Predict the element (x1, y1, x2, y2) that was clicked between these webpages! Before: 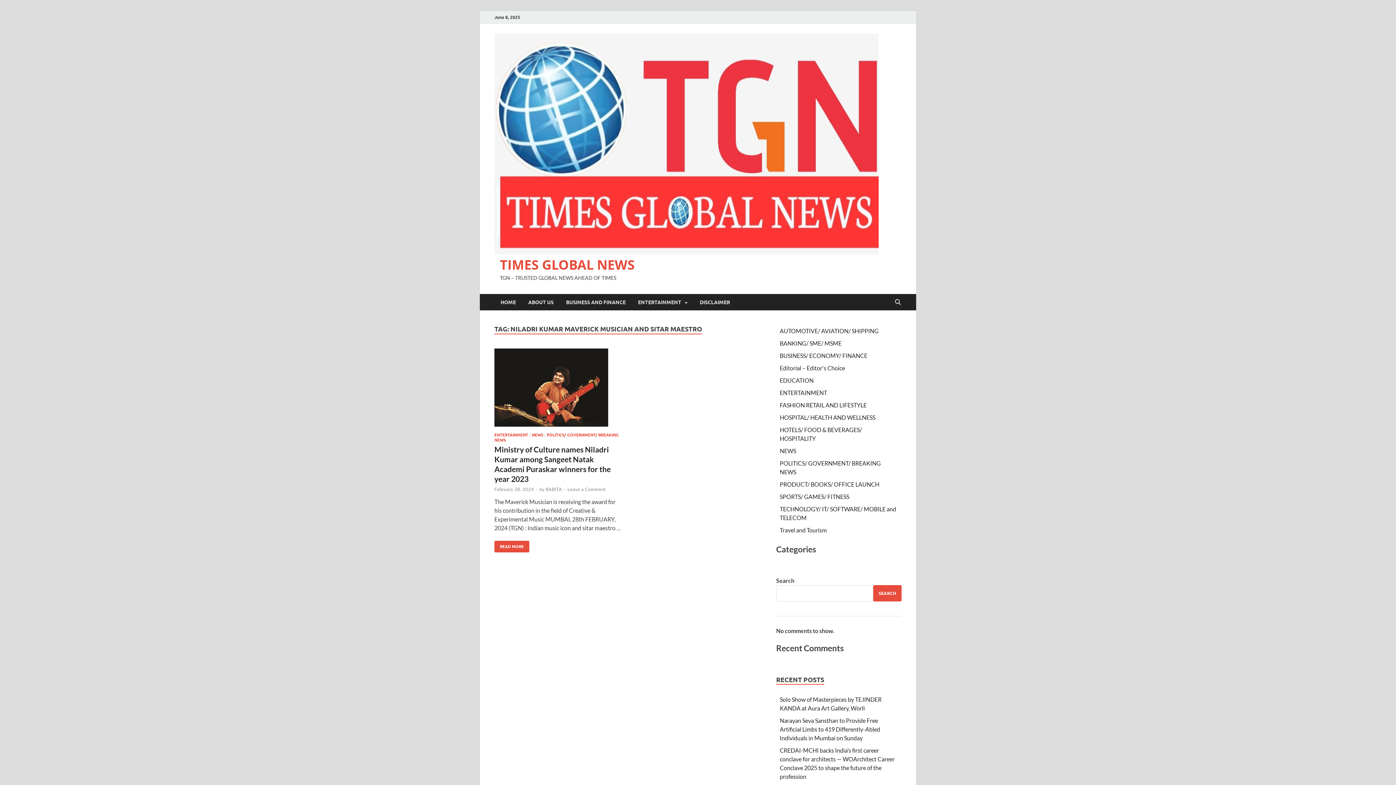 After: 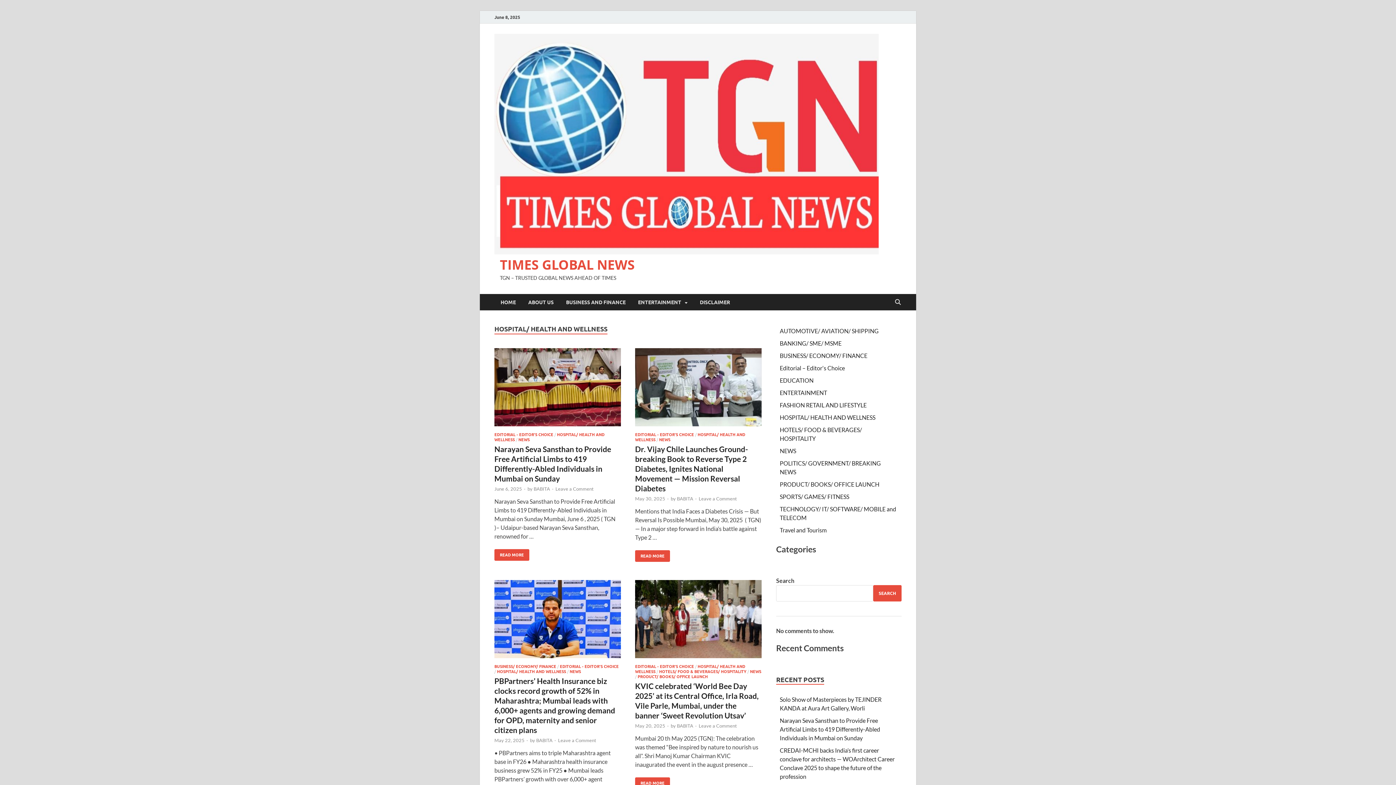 Action: bbox: (780, 414, 875, 421) label: HOSPITAL/ HEALTH AND WELLNESS